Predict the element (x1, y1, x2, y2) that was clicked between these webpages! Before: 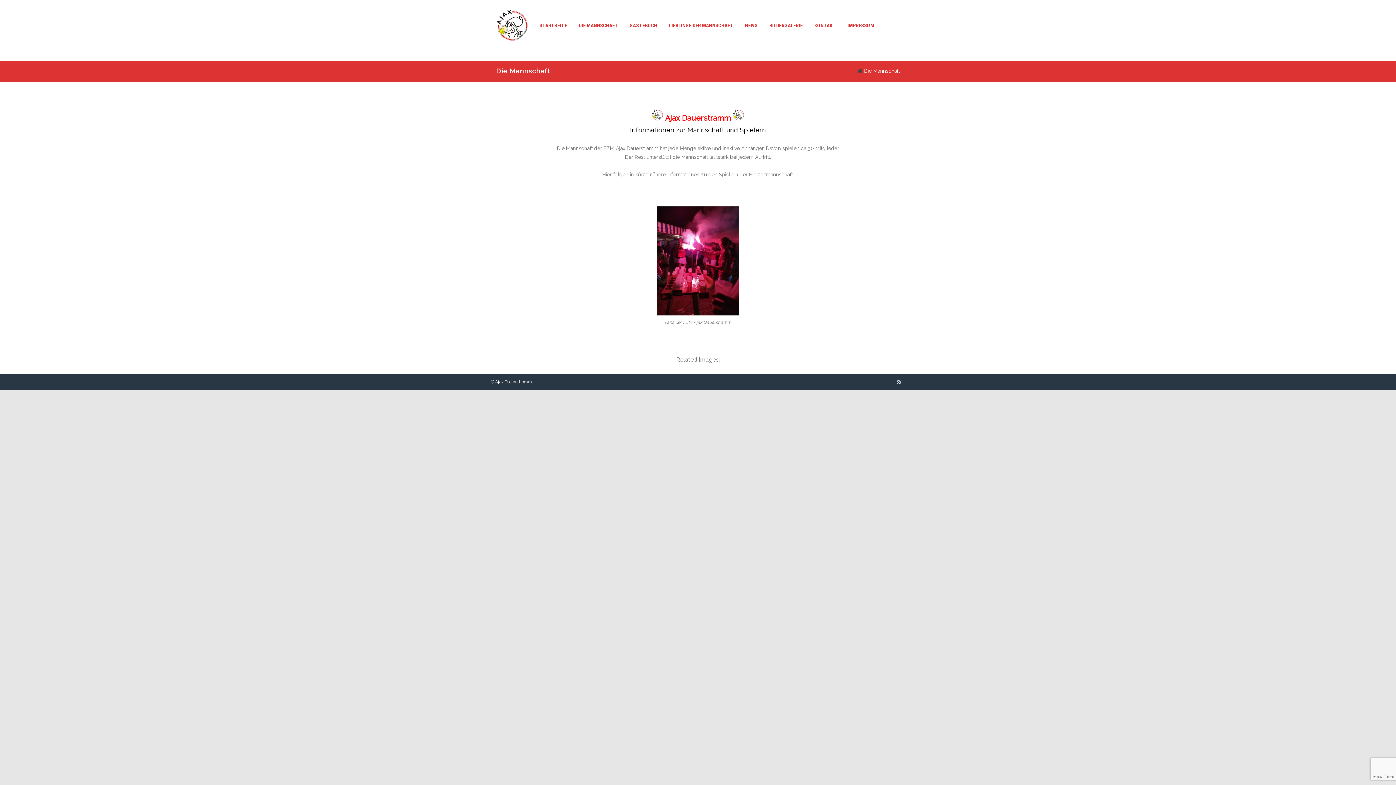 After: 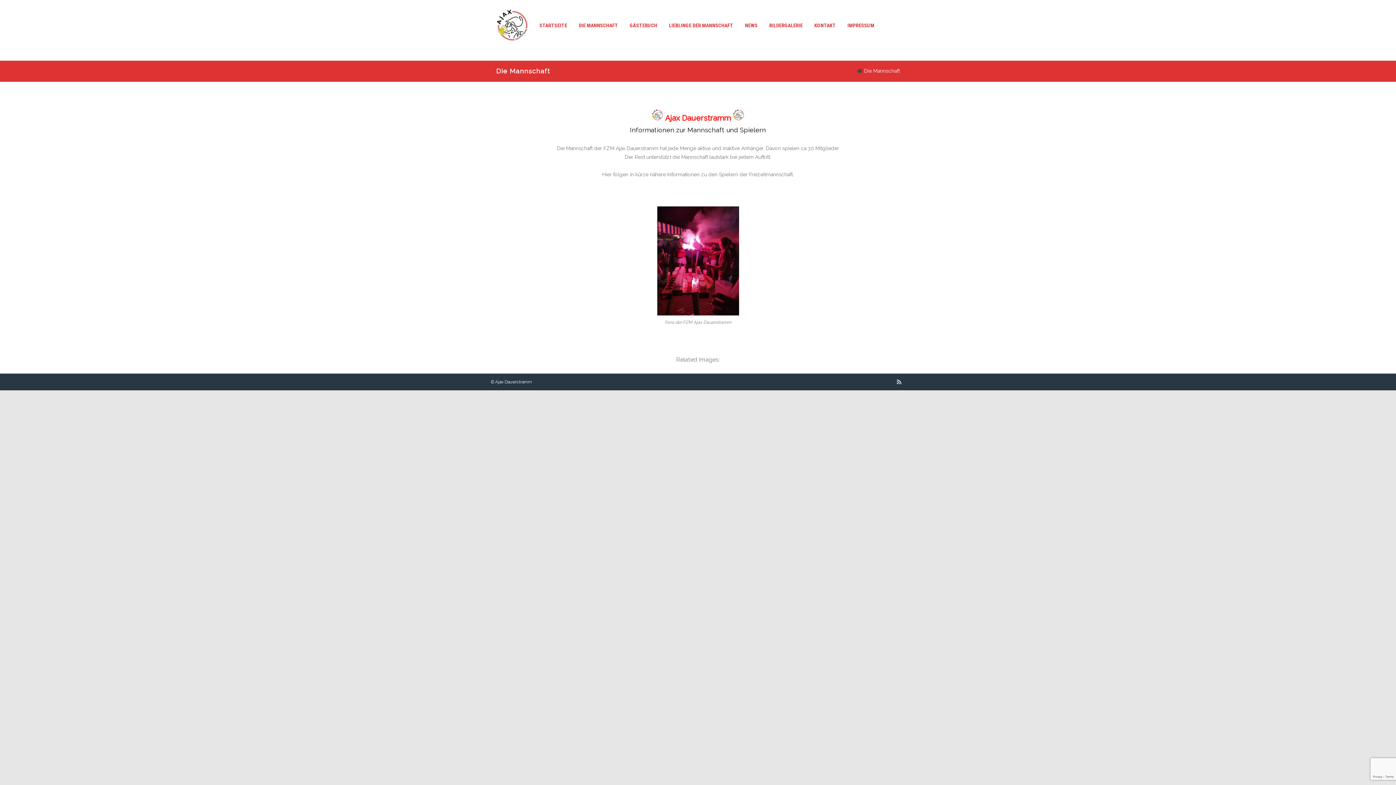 Action: bbox: (573, 16, 623, 34) label: DIE MANNSCHAFT